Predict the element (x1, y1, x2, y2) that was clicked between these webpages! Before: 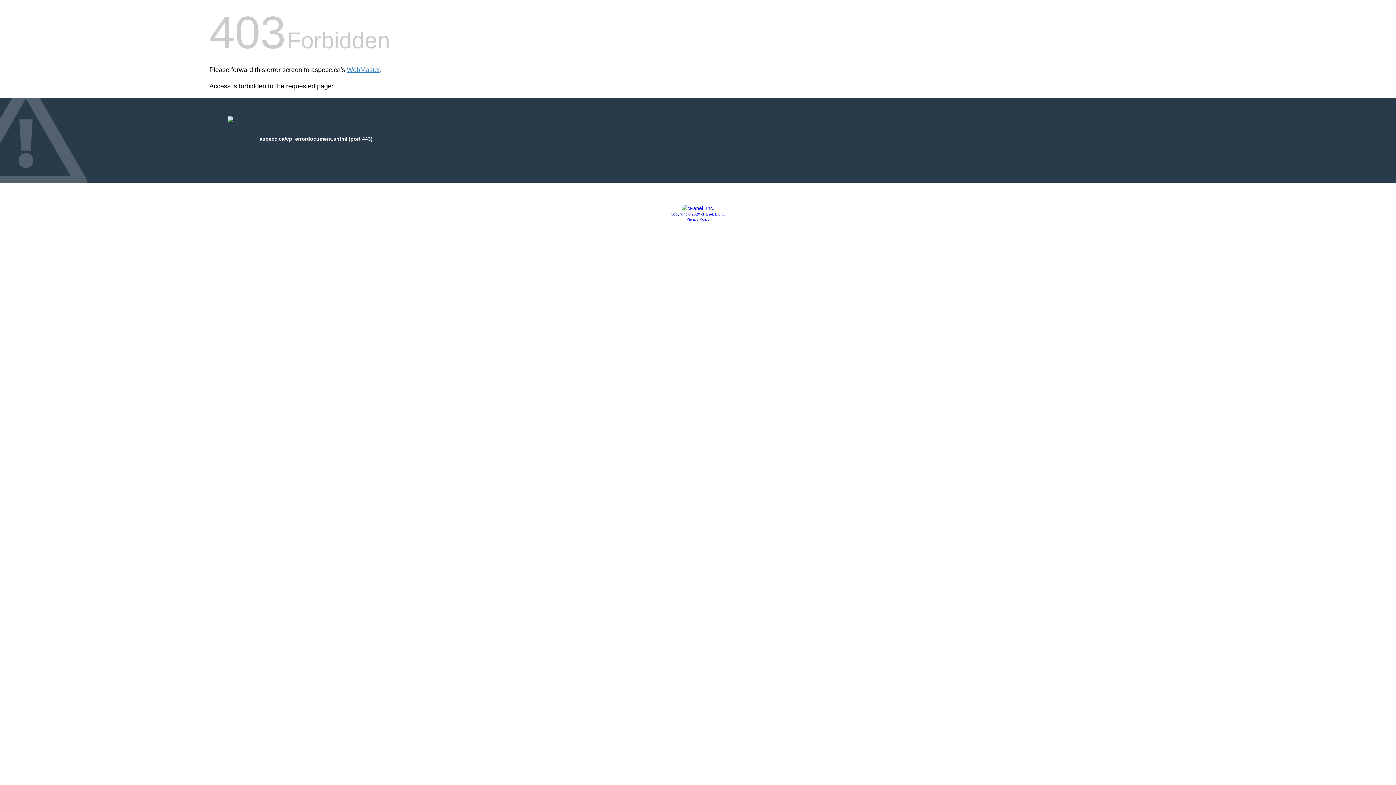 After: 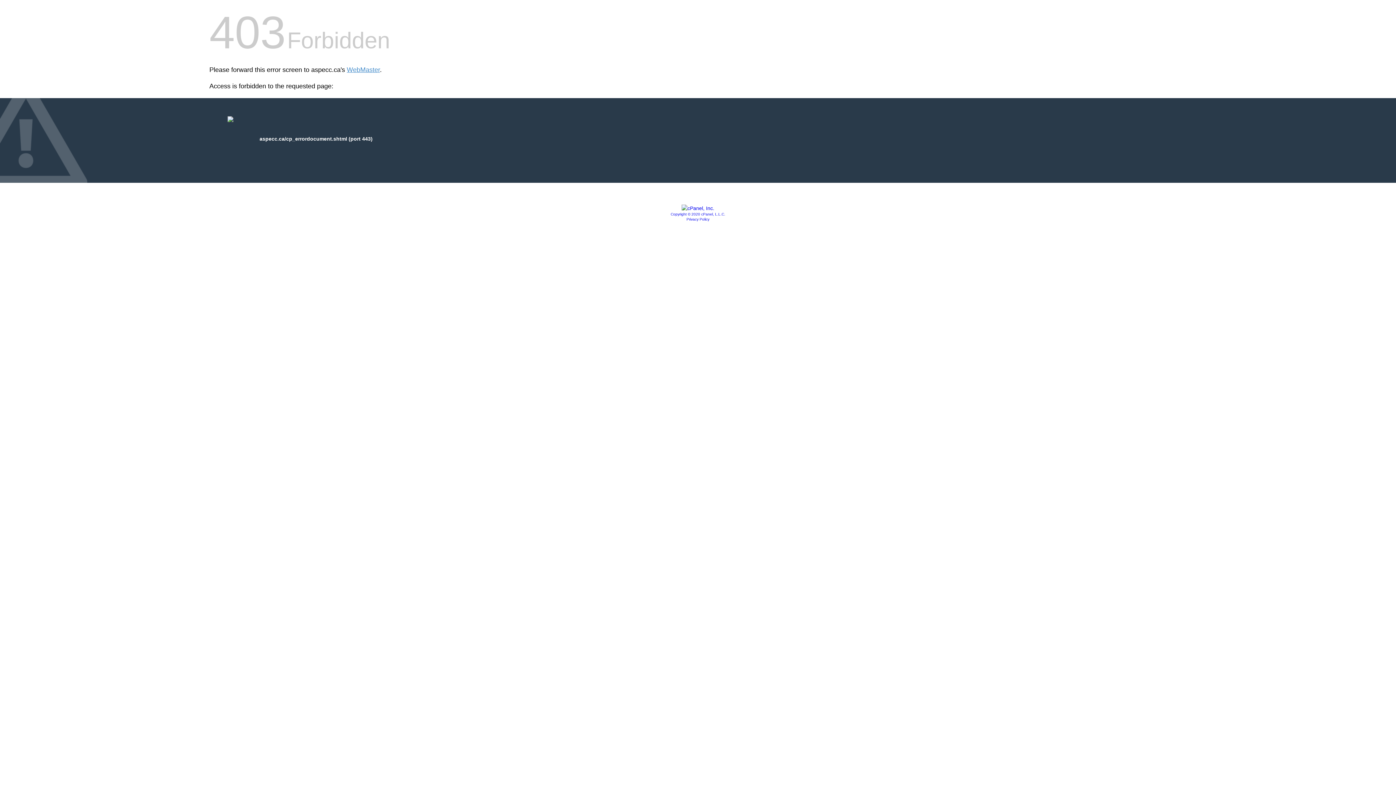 Action: bbox: (686, 217, 709, 221) label: Privacy Policy